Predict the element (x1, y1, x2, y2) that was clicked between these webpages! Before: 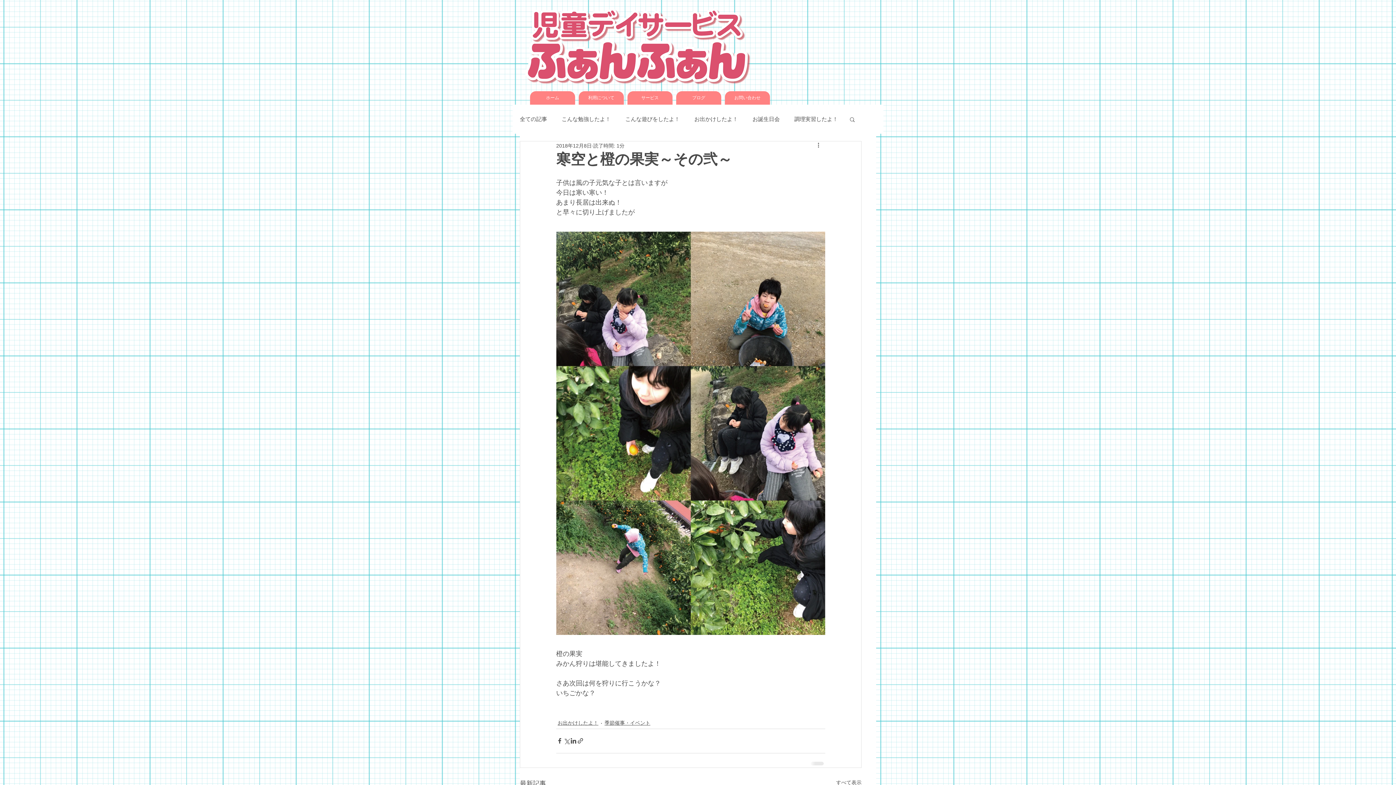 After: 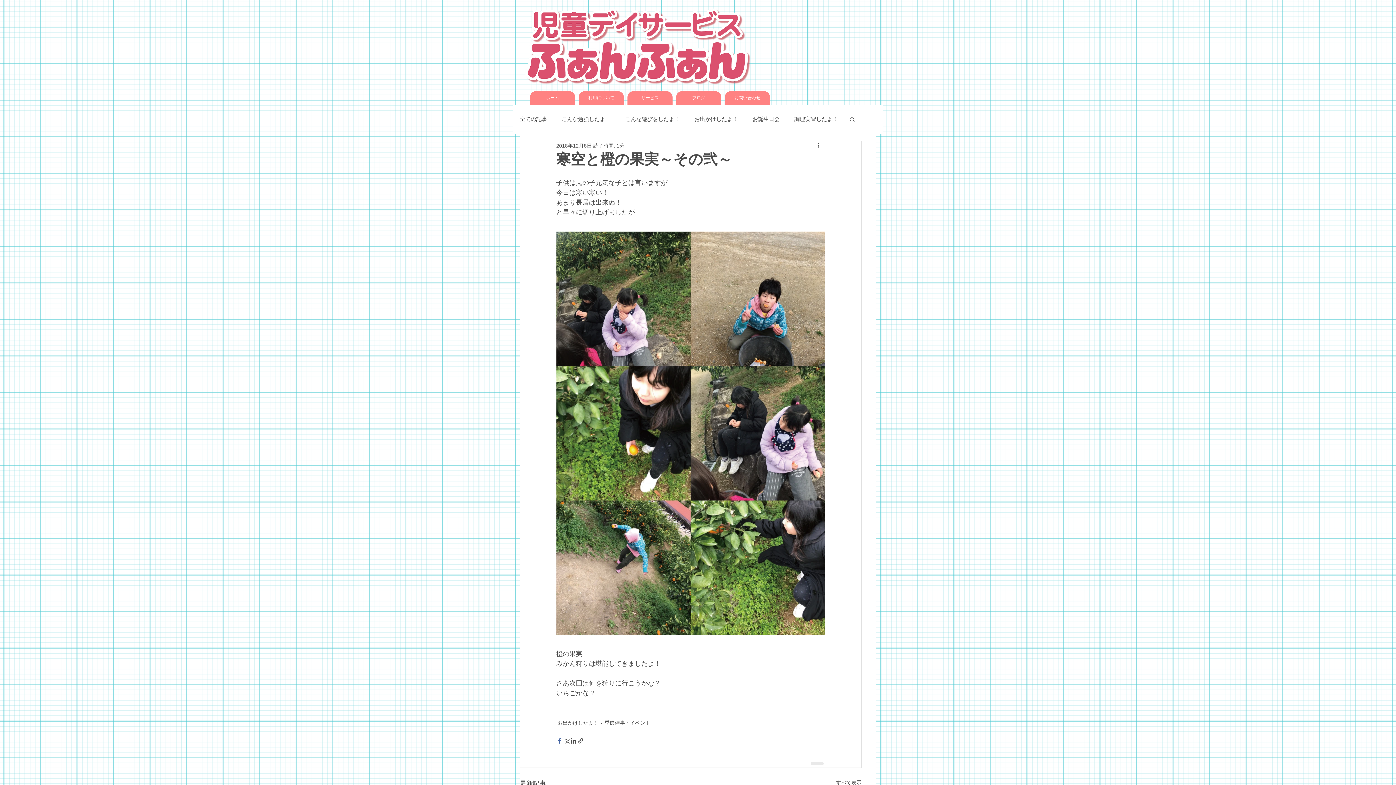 Action: label: Facebook でシェア bbox: (556, 737, 563, 744)